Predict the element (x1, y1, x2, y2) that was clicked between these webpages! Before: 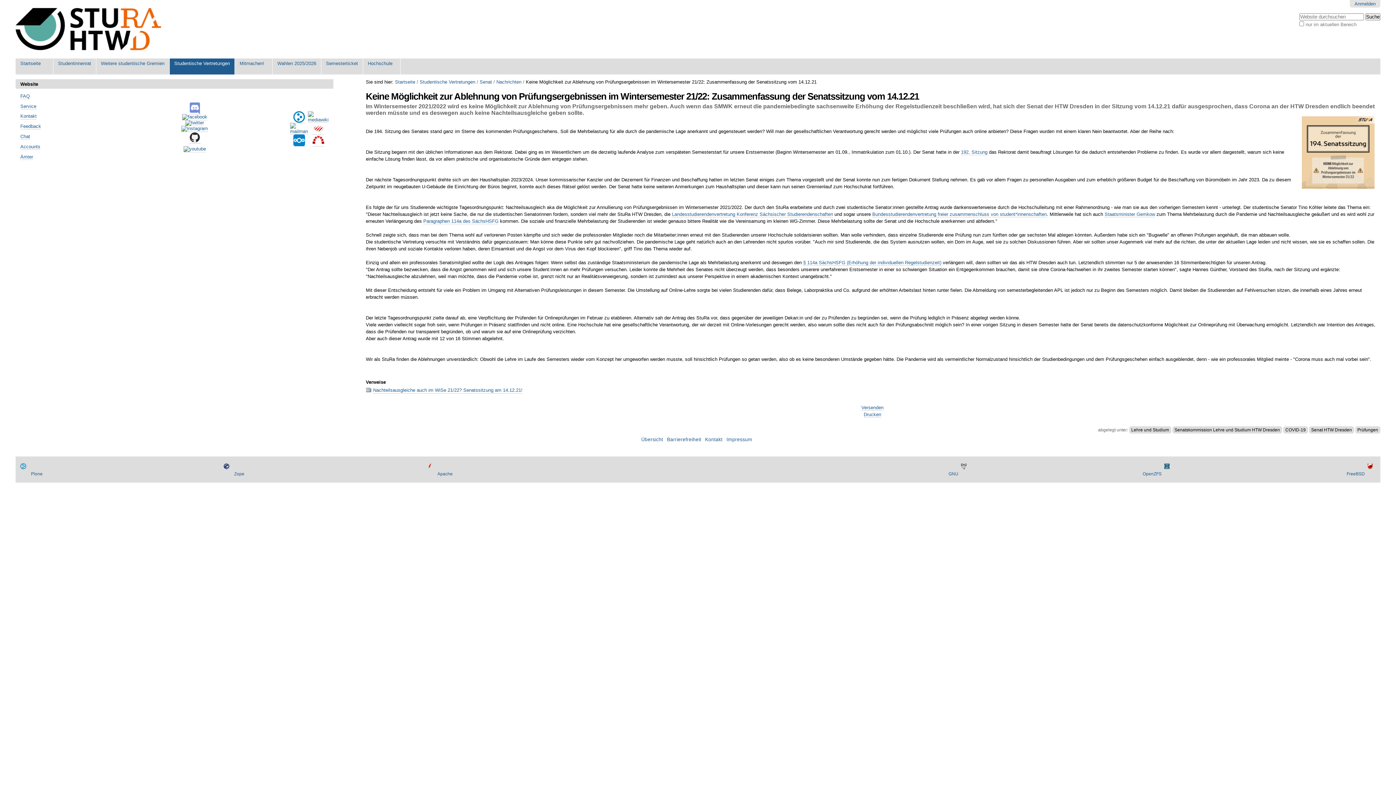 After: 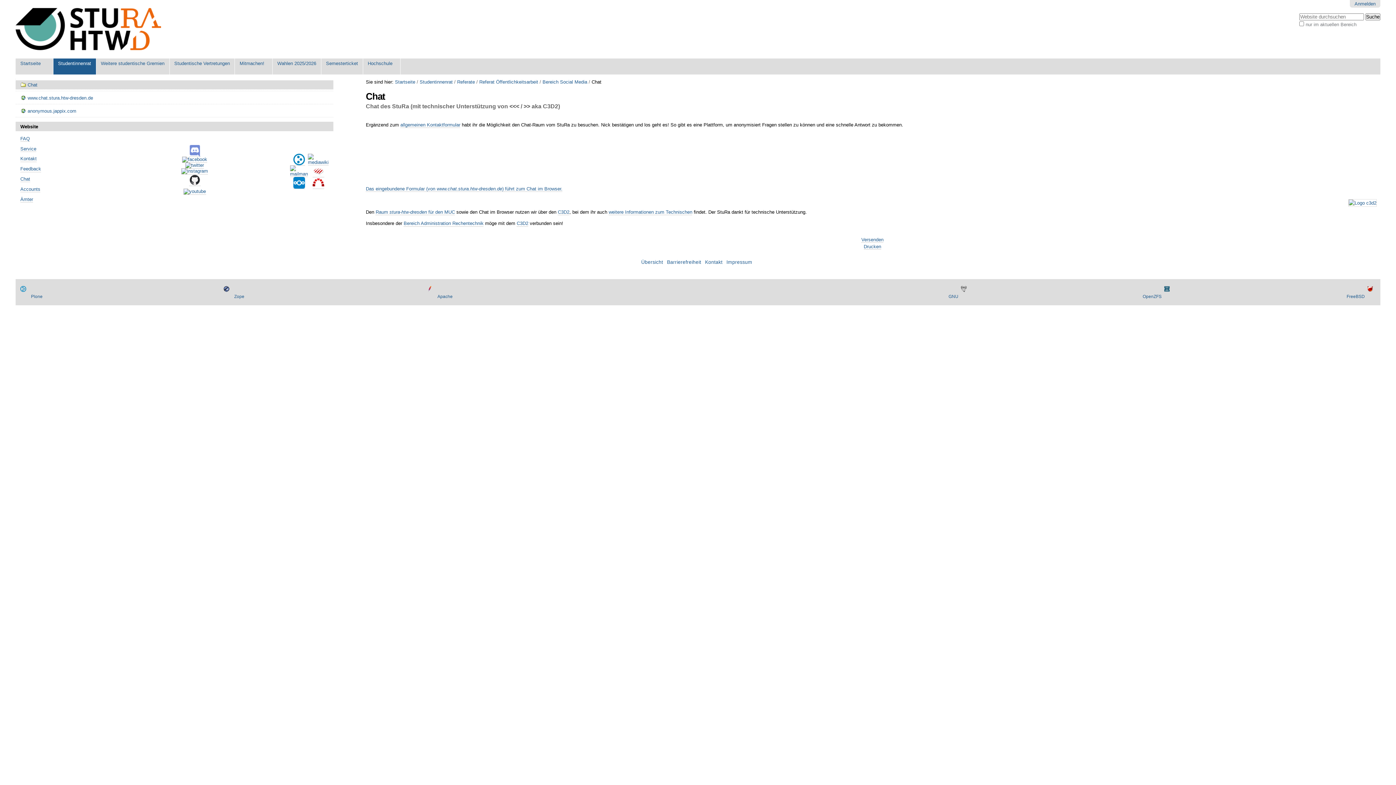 Action: bbox: (20, 133, 30, 139) label: Chat